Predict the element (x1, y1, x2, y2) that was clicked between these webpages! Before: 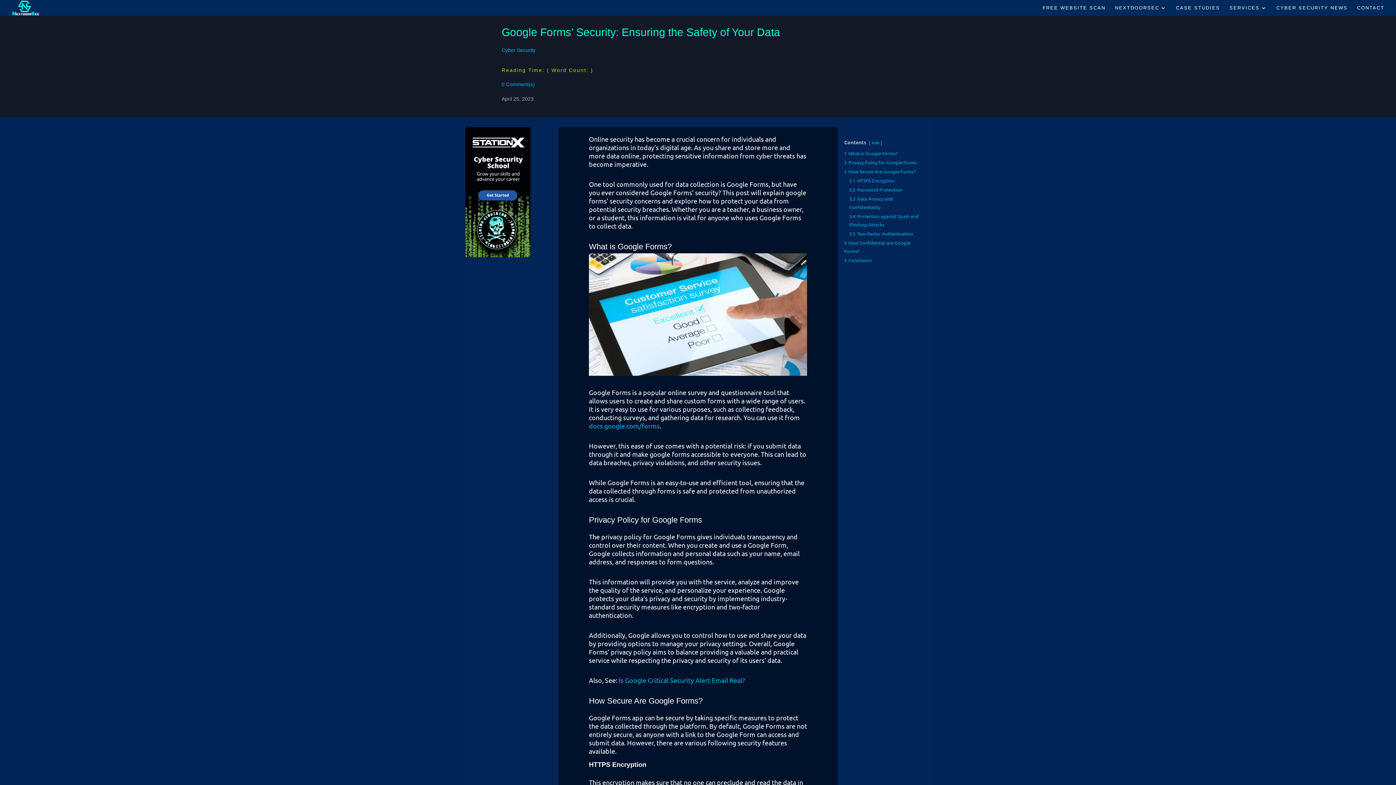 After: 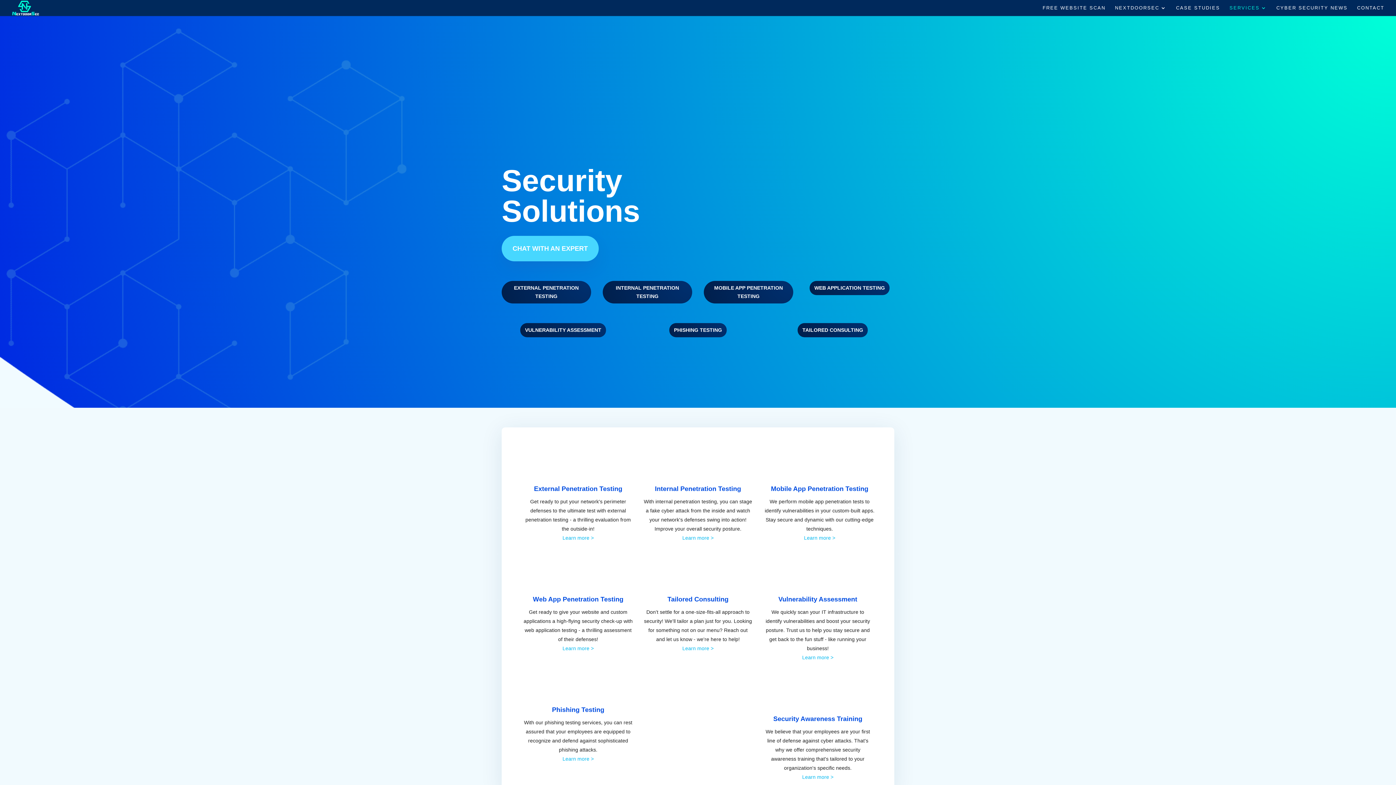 Action: bbox: (1229, 5, 1267, 16) label: SERVICES